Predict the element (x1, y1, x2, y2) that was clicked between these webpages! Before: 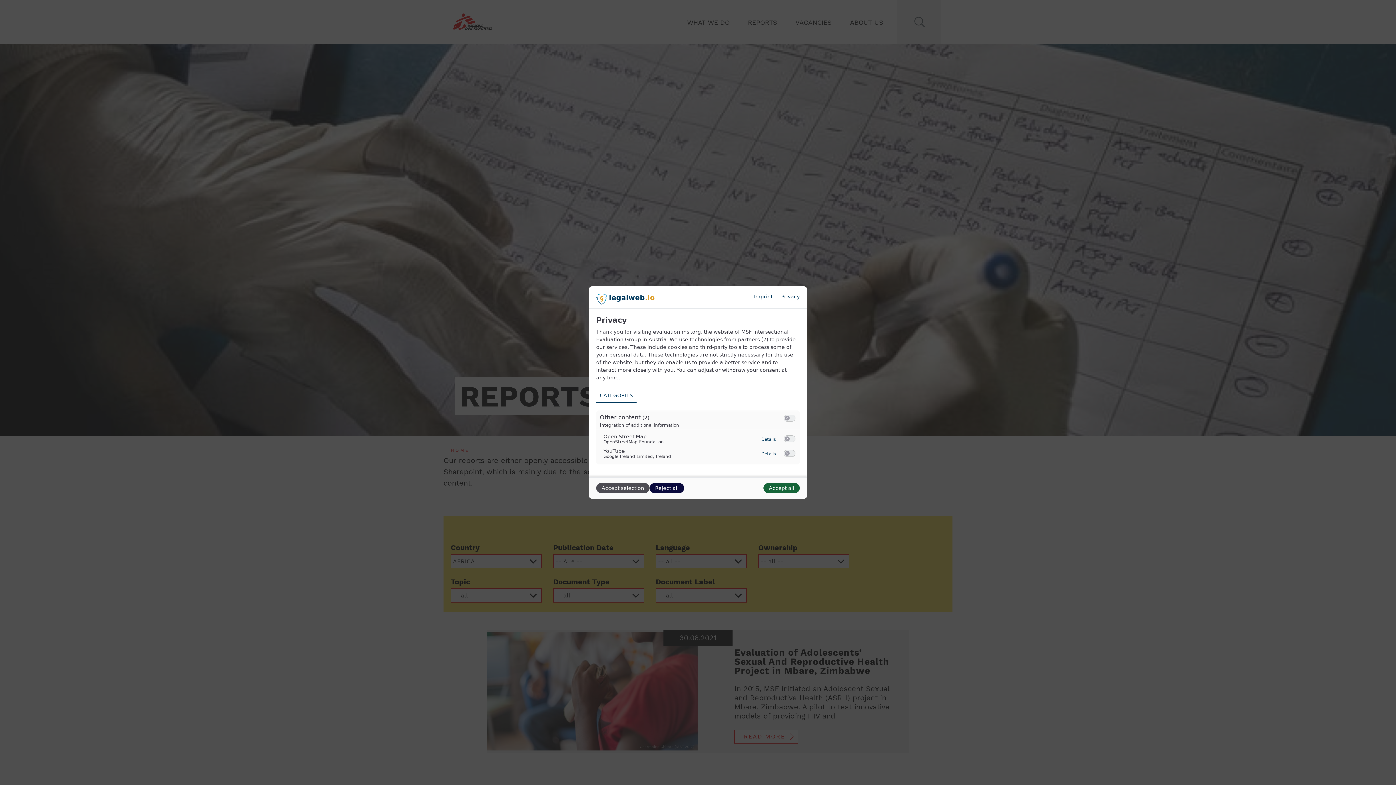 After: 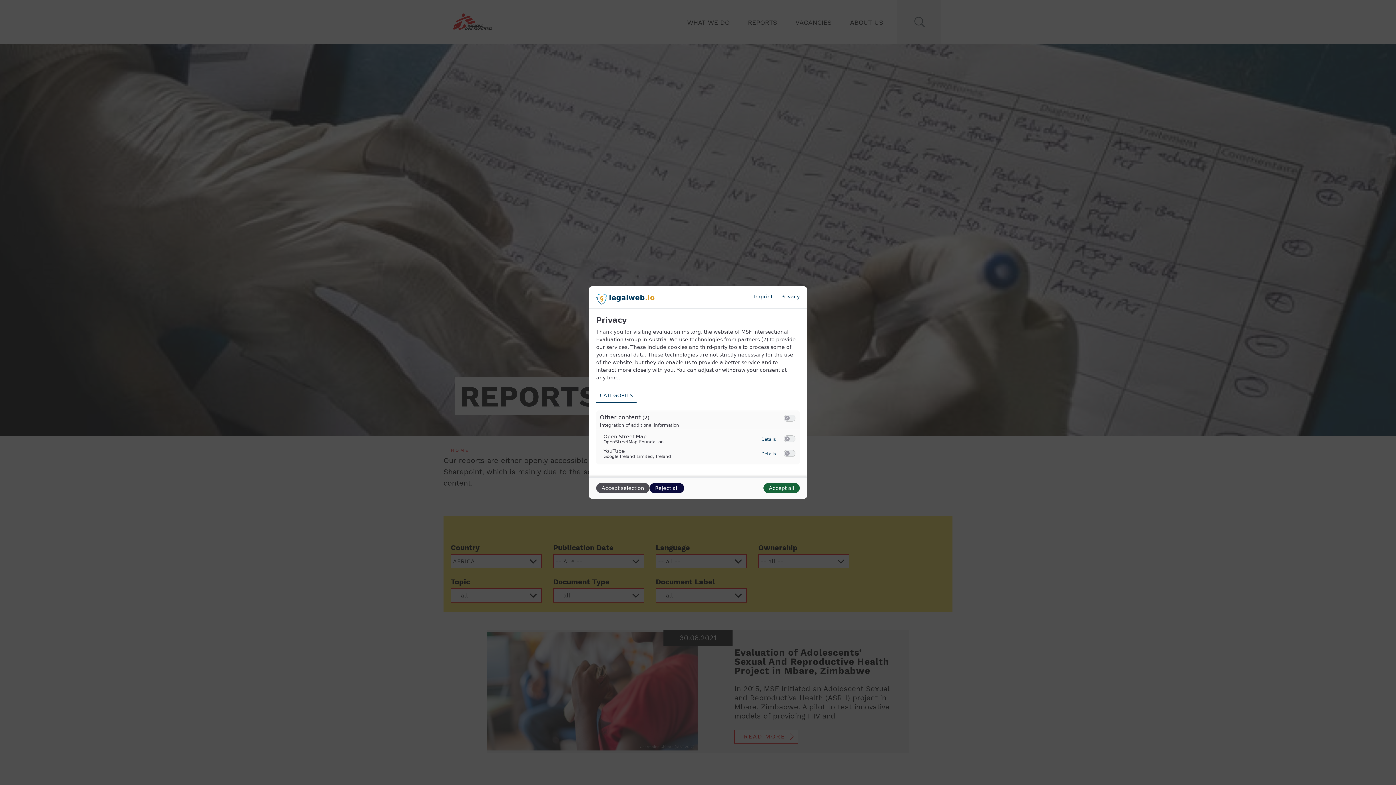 Action: bbox: (596, 389, 636, 403) label: CATEGORIES